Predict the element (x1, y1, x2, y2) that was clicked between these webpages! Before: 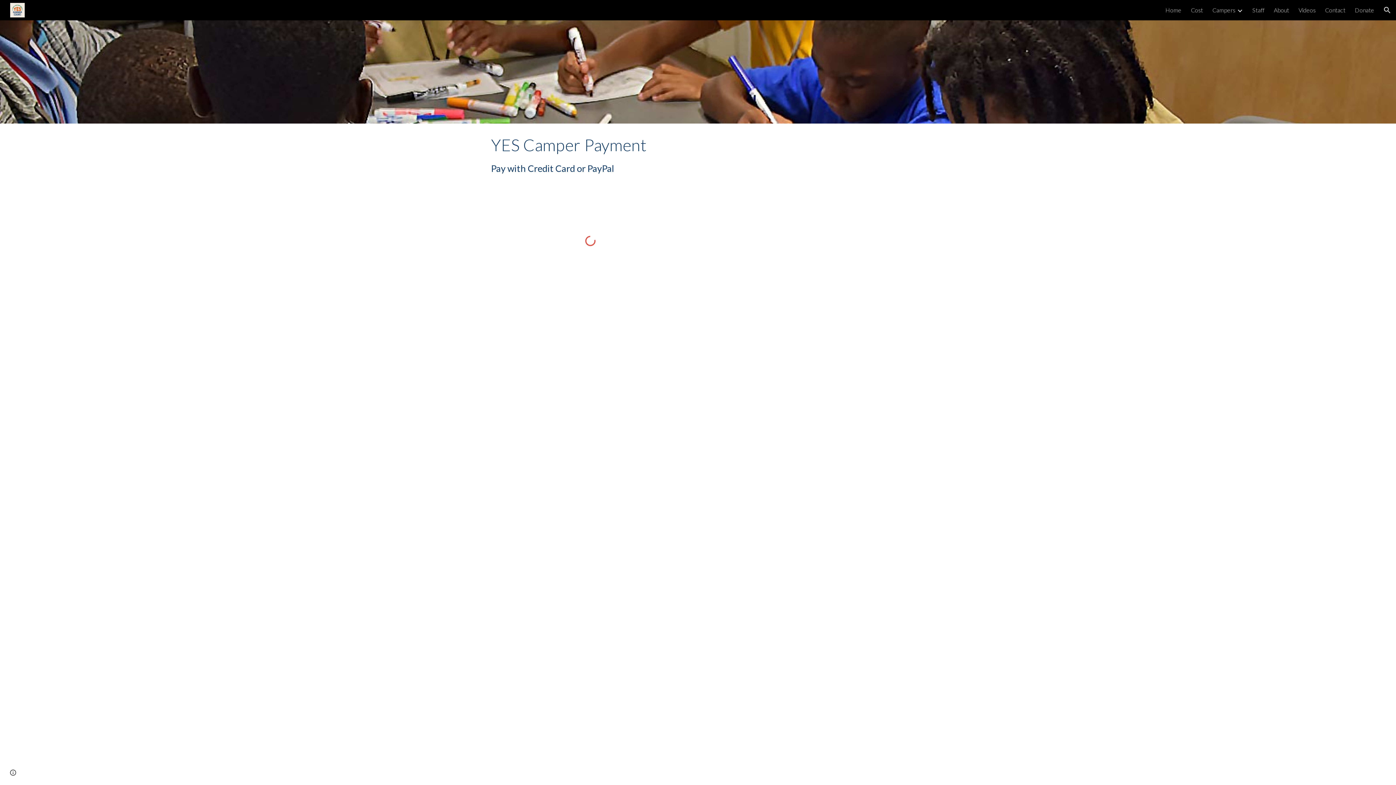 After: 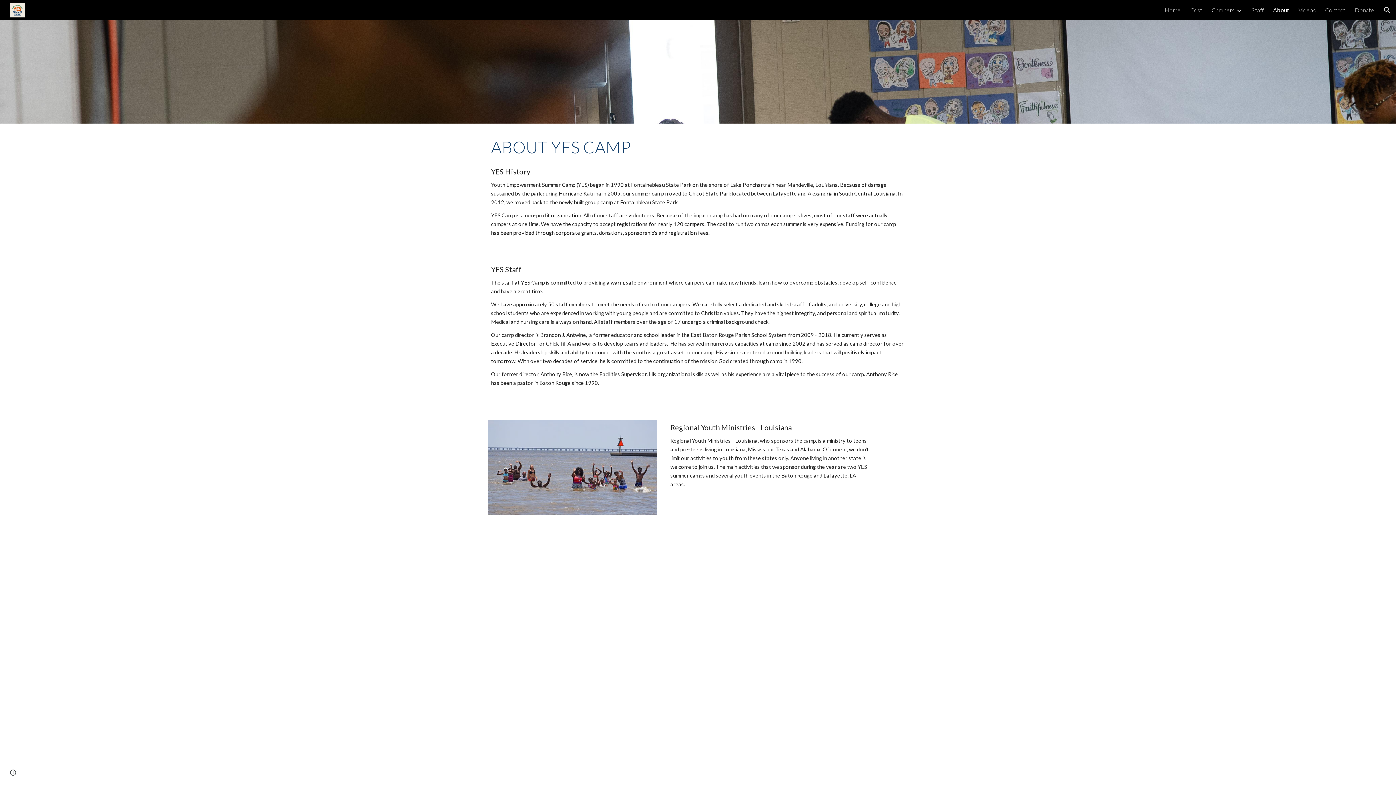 Action: label: About bbox: (1274, 6, 1289, 13)